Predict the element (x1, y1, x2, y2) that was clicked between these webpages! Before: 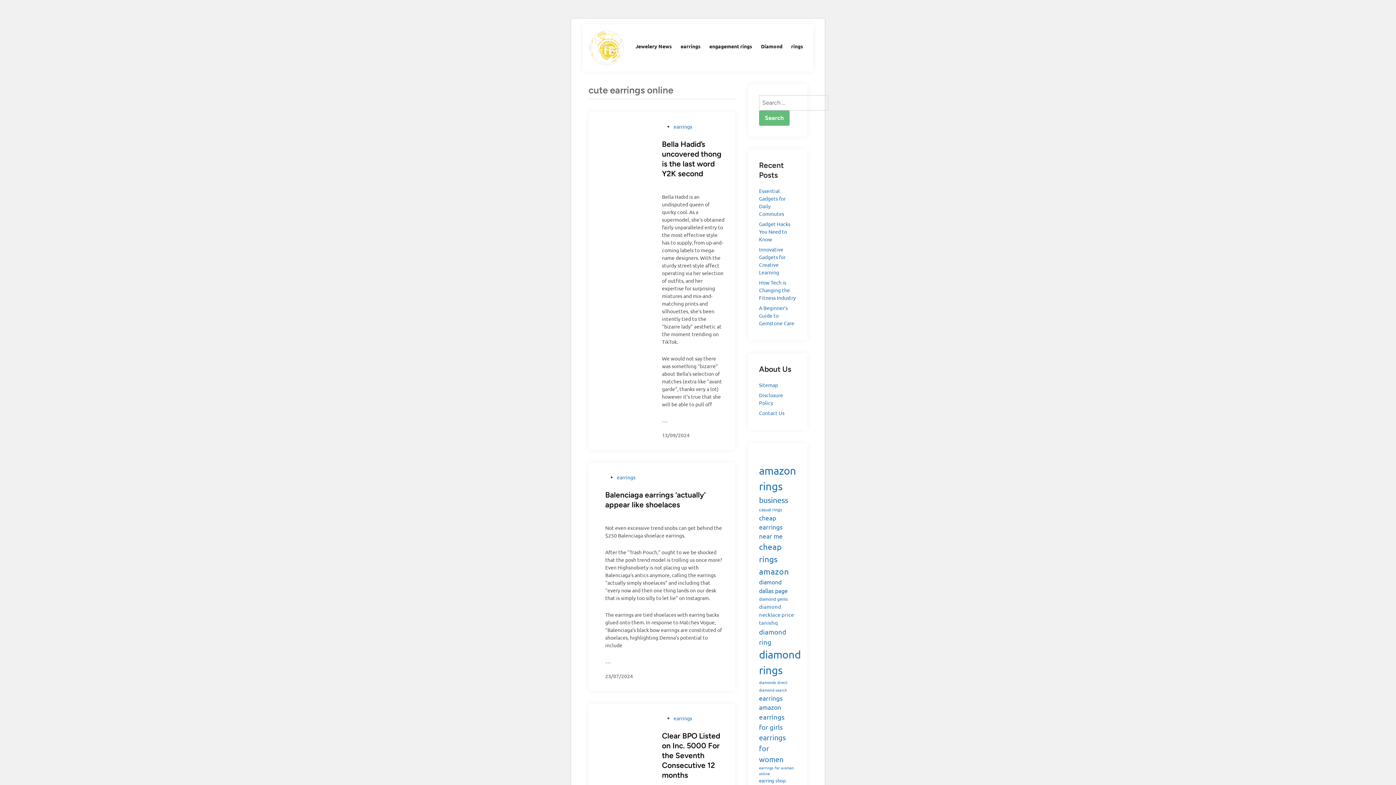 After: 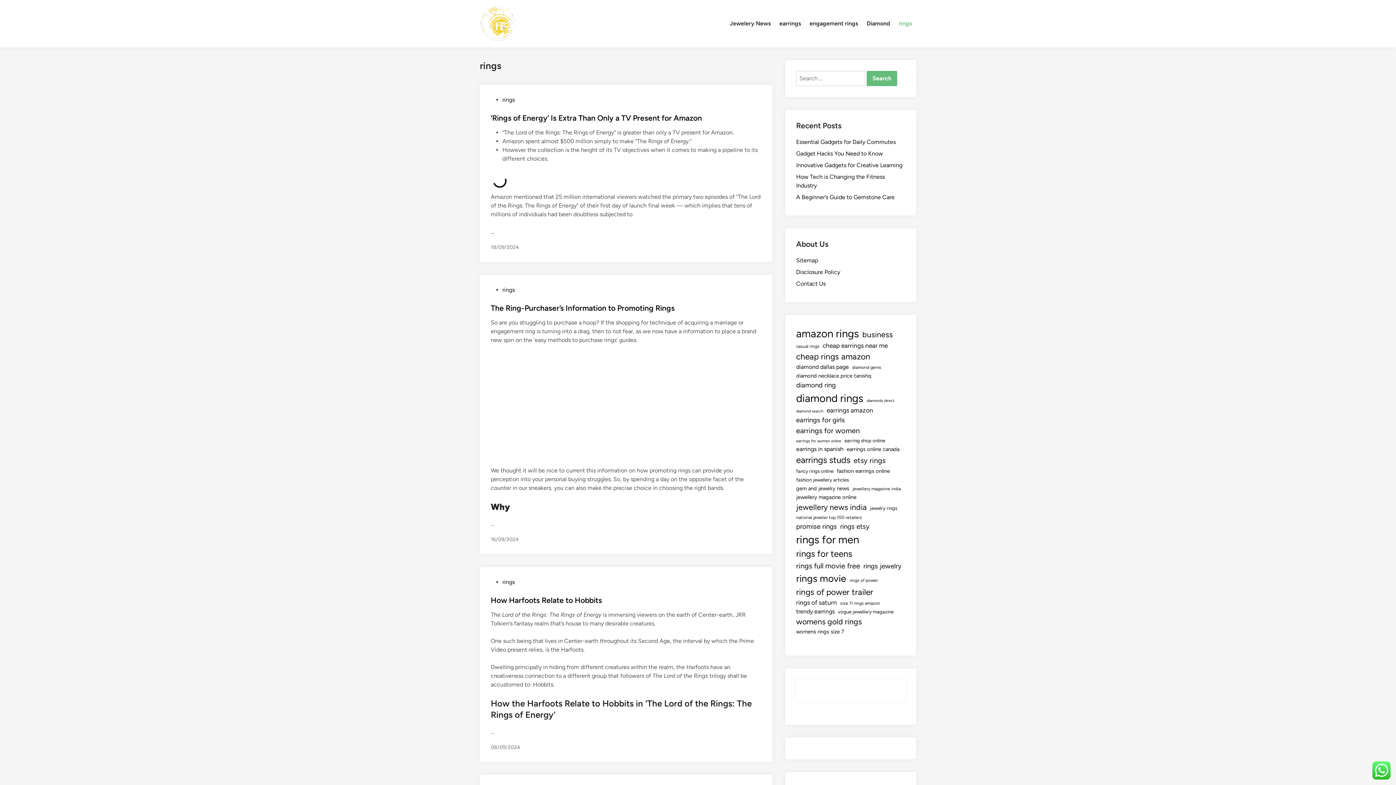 Action: label: rings bbox: (786, 37, 807, 55)